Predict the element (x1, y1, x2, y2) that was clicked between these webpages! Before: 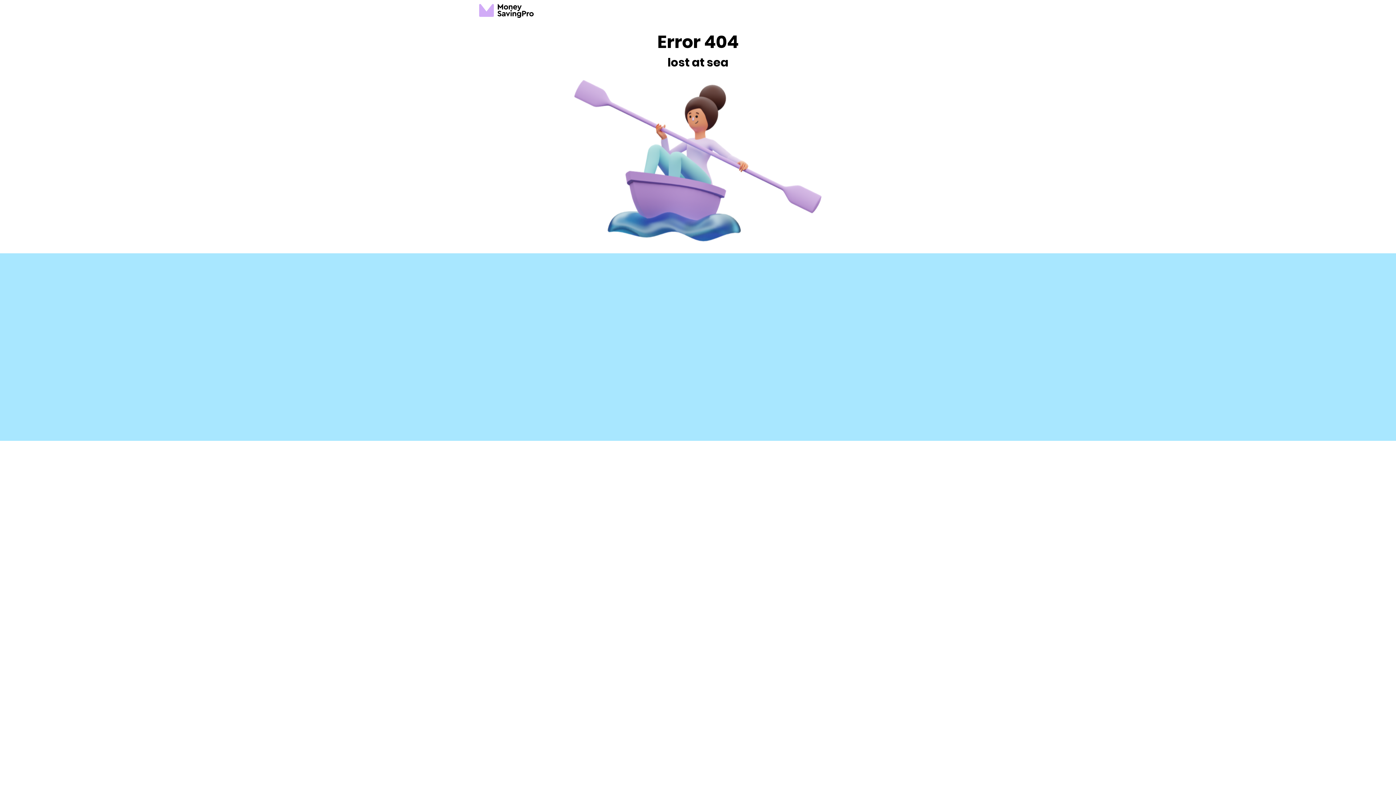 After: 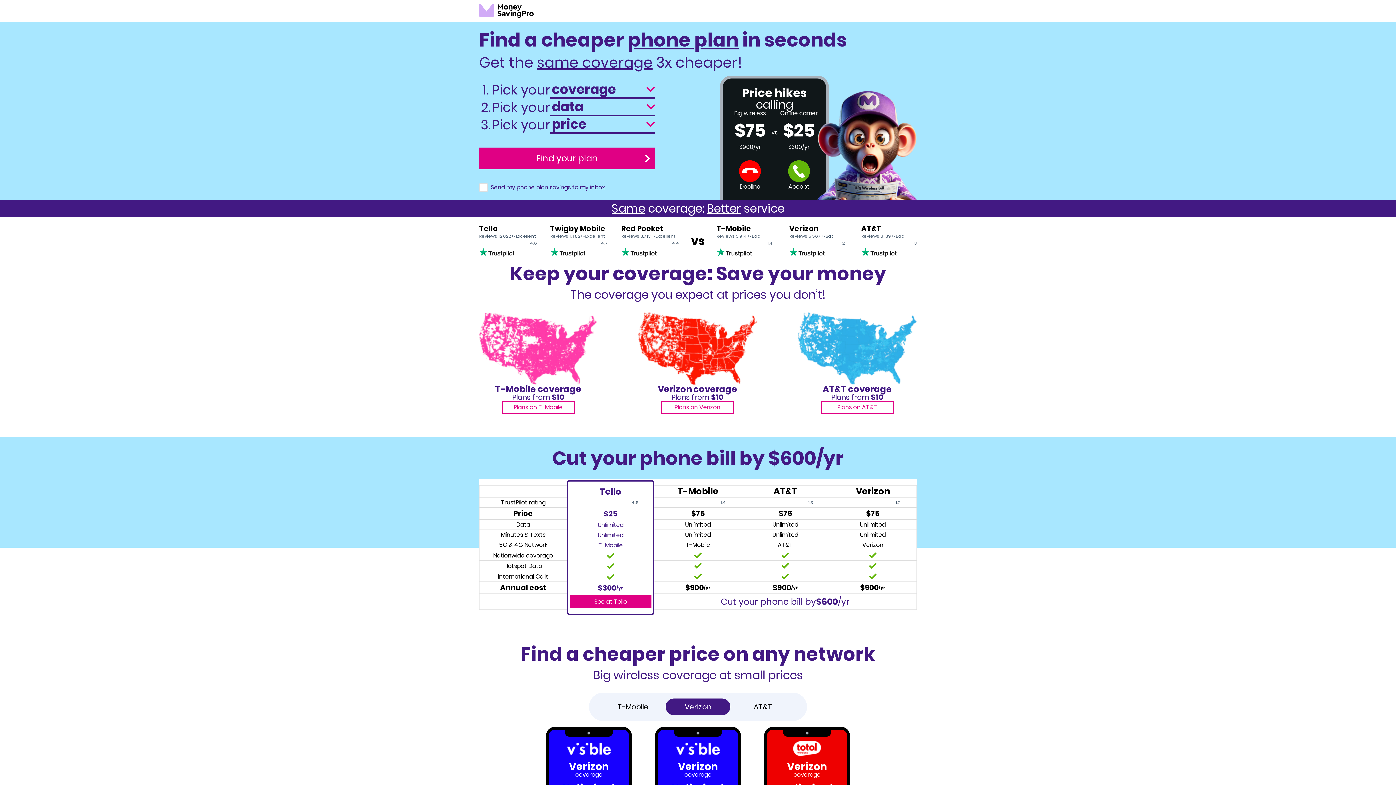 Action: label: MoneySavingPro logo bbox: (479, 3, 533, 18)